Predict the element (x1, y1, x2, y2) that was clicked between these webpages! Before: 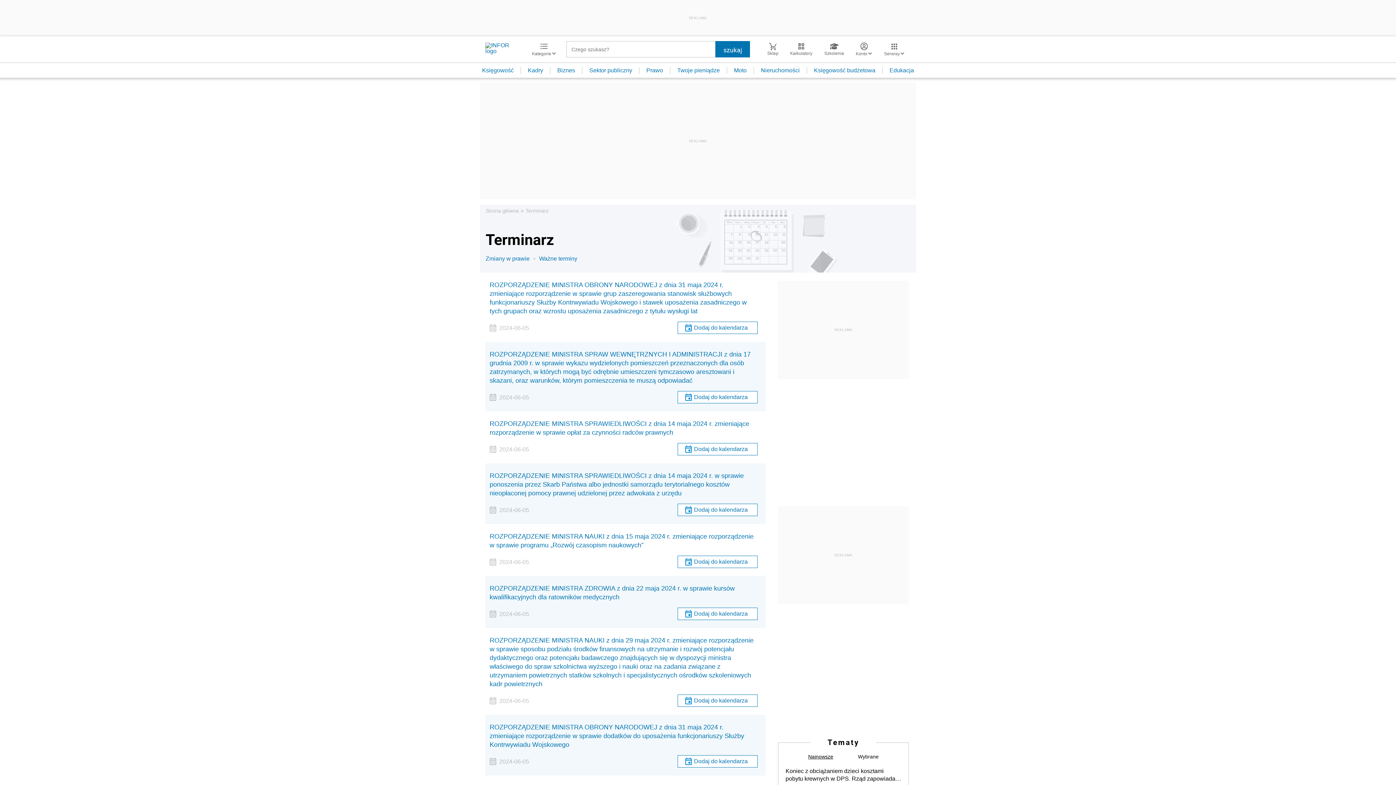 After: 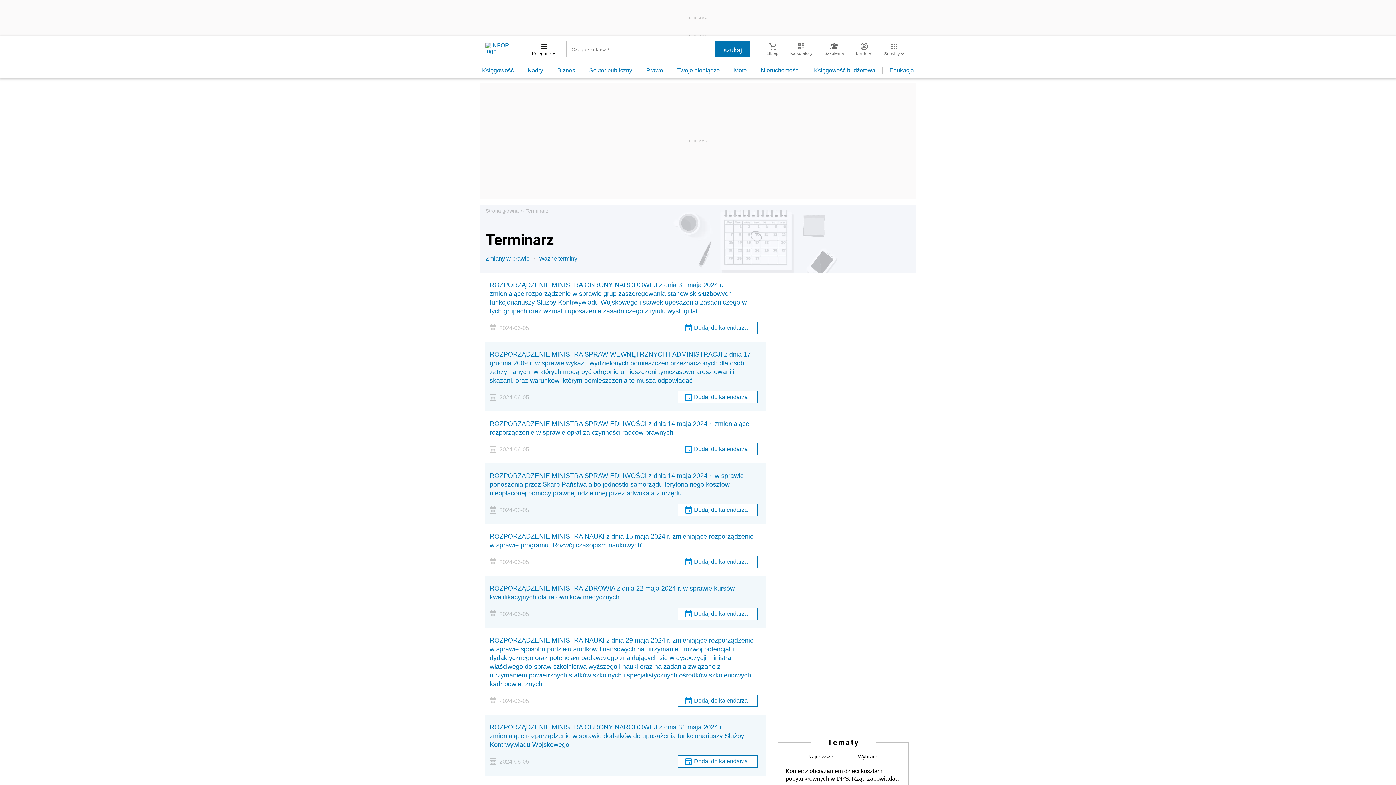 Action: label: Kategorie  bbox: (526, 42, 561, 56)